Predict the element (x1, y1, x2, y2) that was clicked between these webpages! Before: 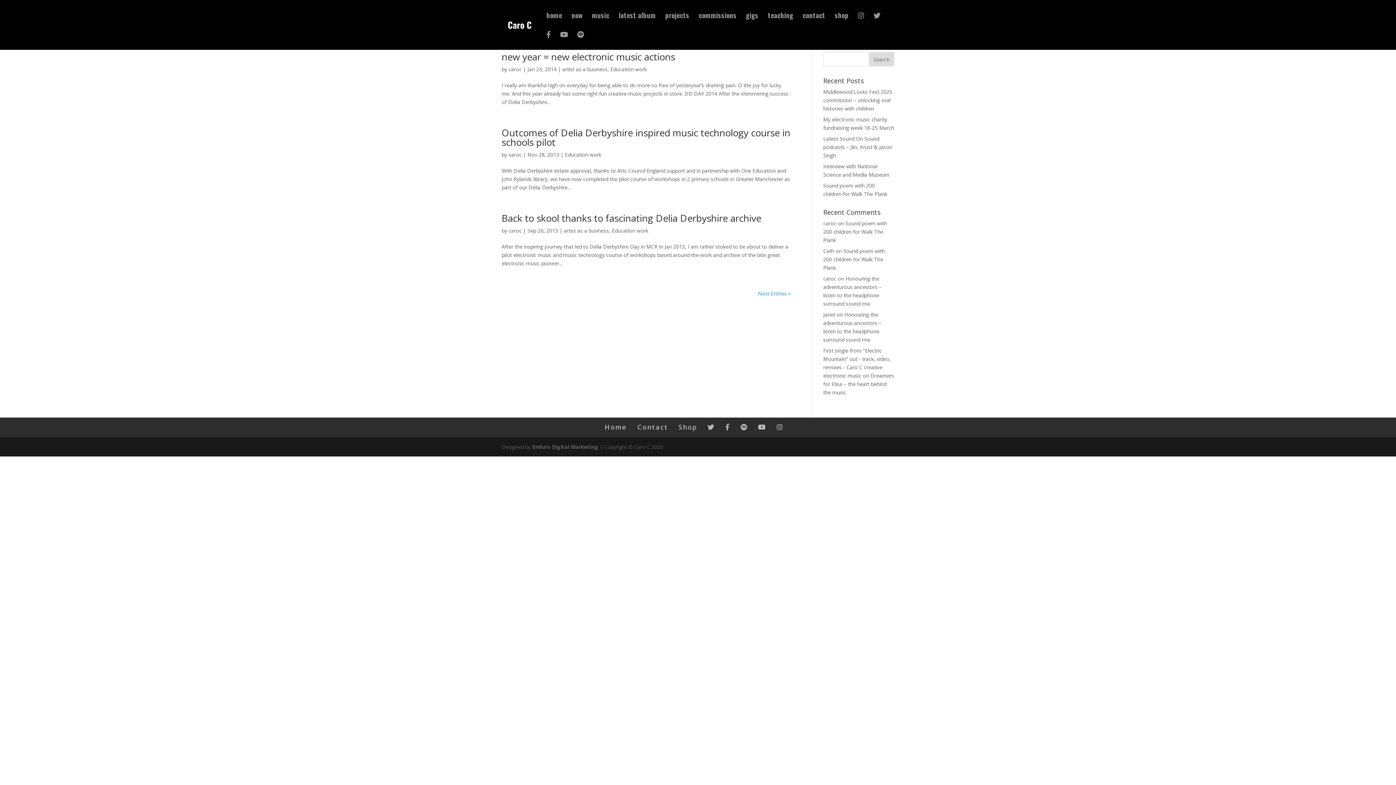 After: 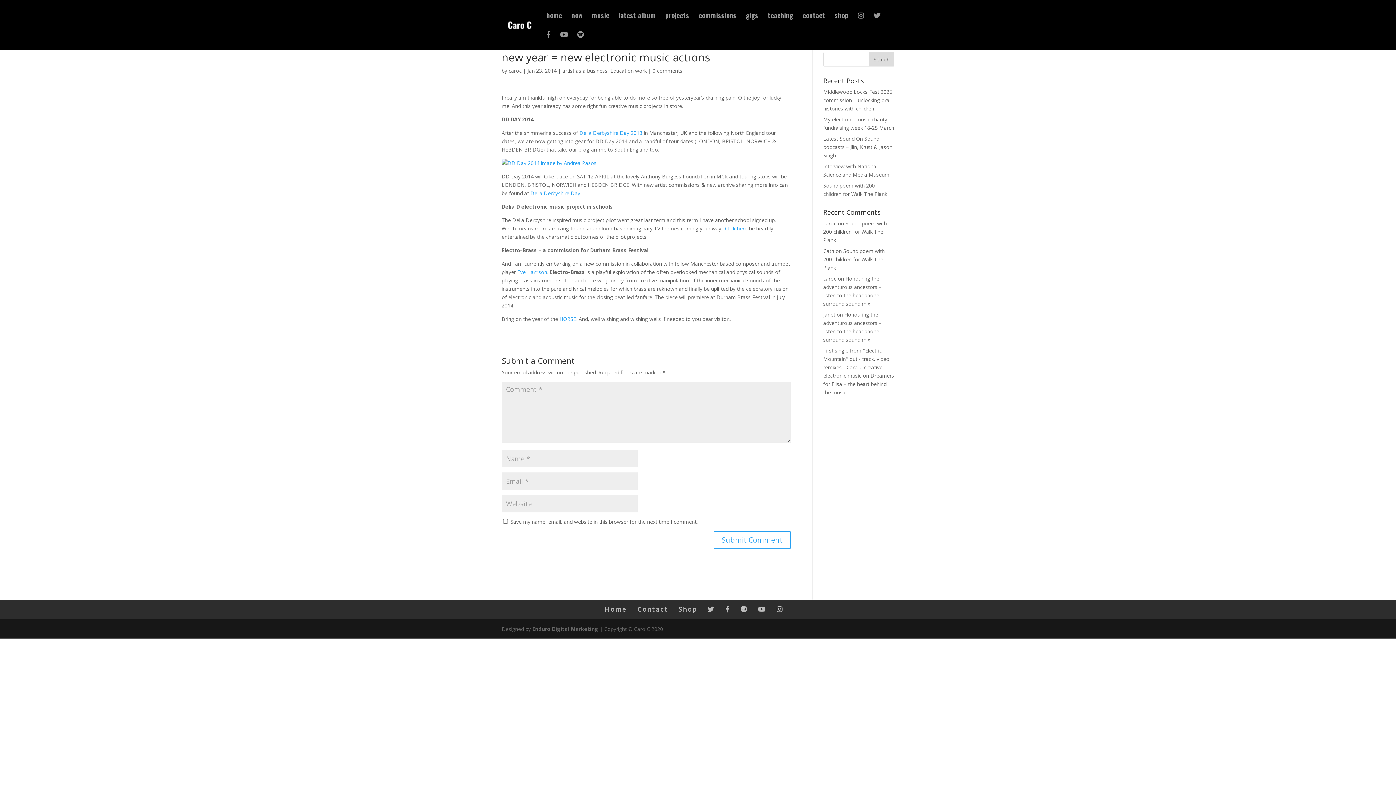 Action: label: new year = new electronic music actions bbox: (501, 50, 675, 63)